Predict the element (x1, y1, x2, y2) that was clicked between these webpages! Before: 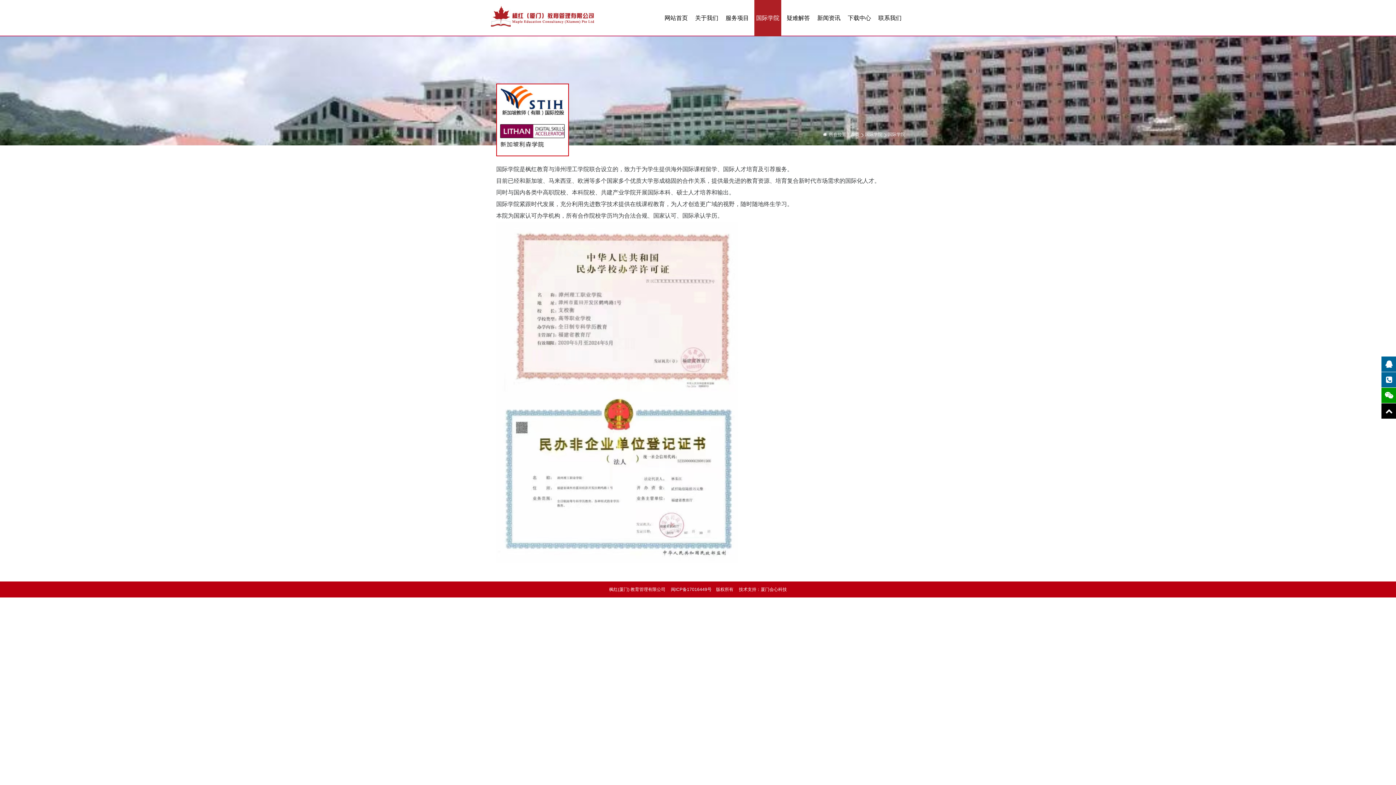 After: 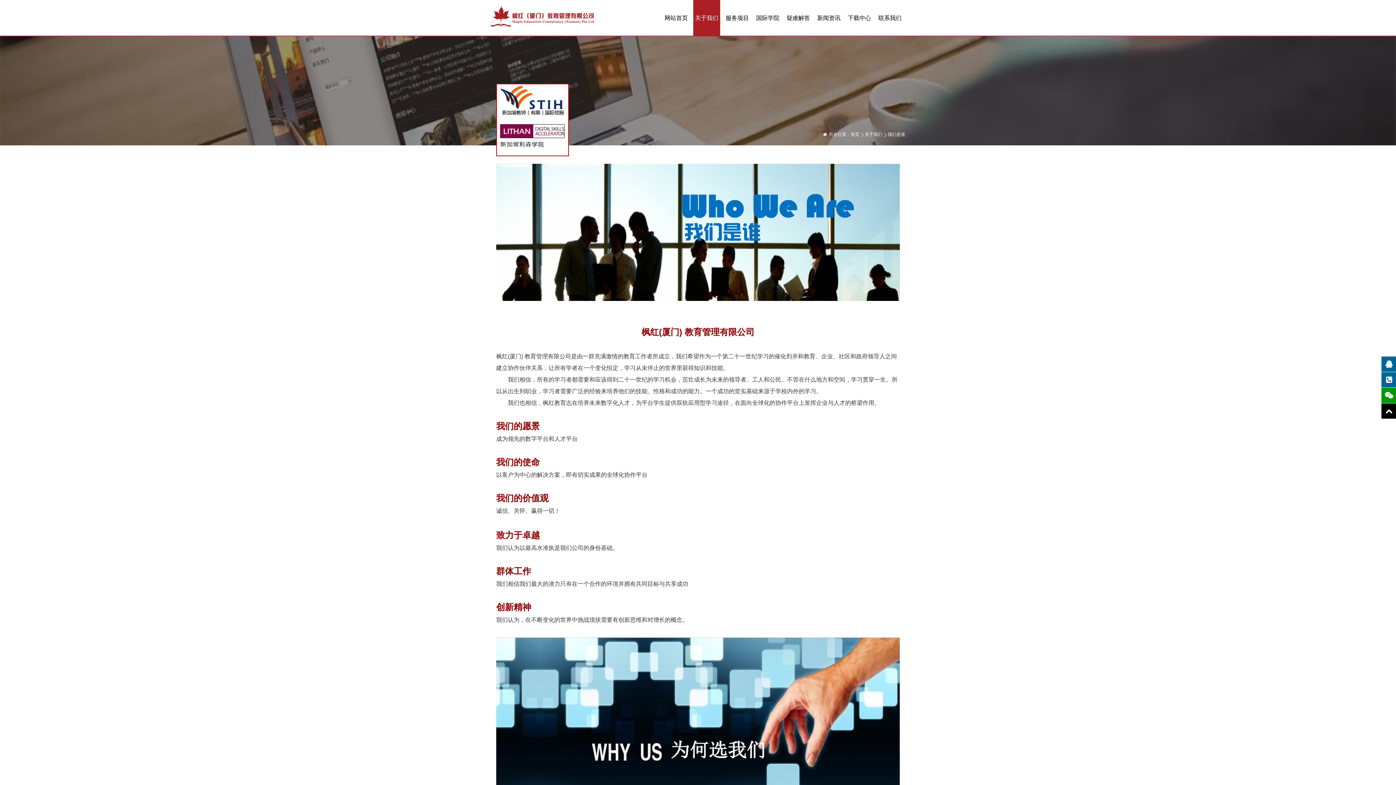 Action: label: 关于我们 bbox: (693, 0, 720, 36)